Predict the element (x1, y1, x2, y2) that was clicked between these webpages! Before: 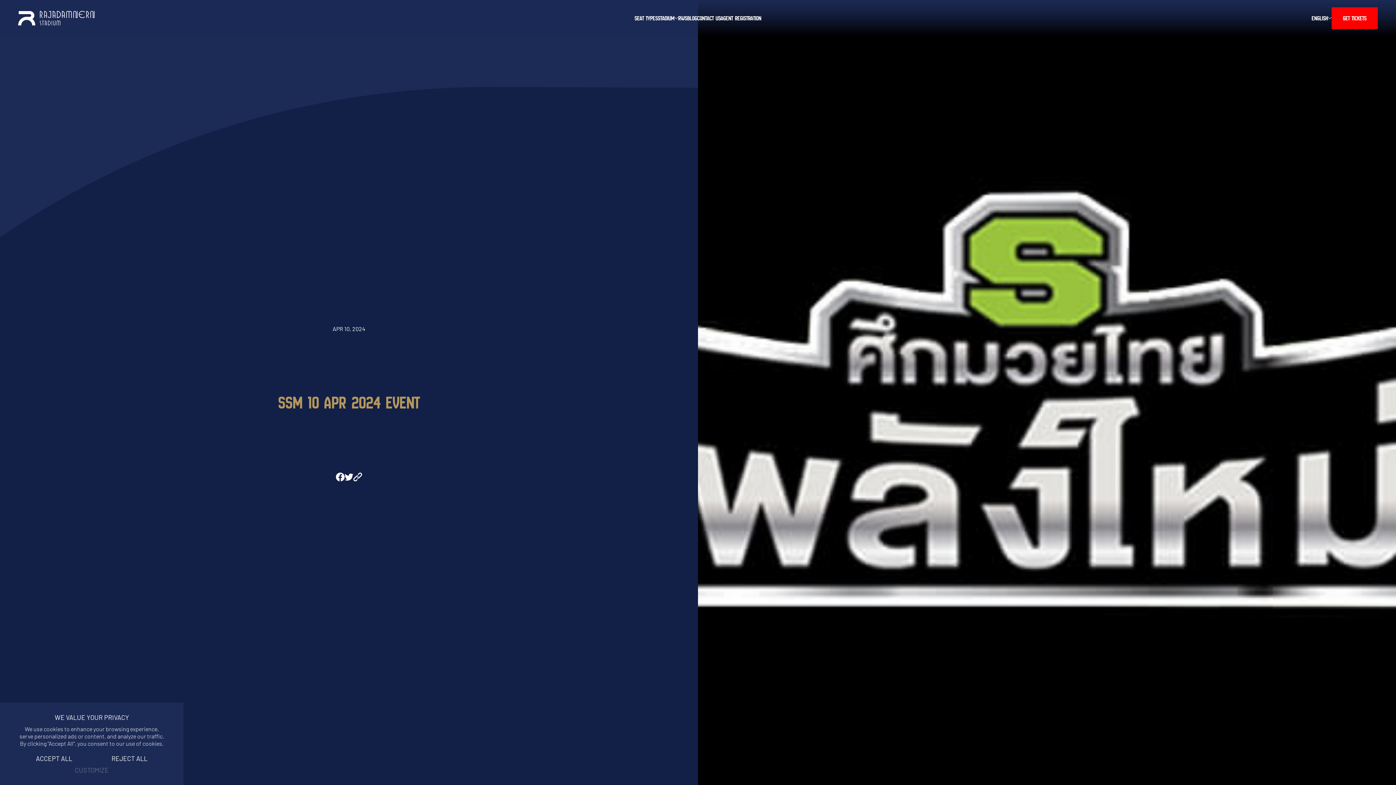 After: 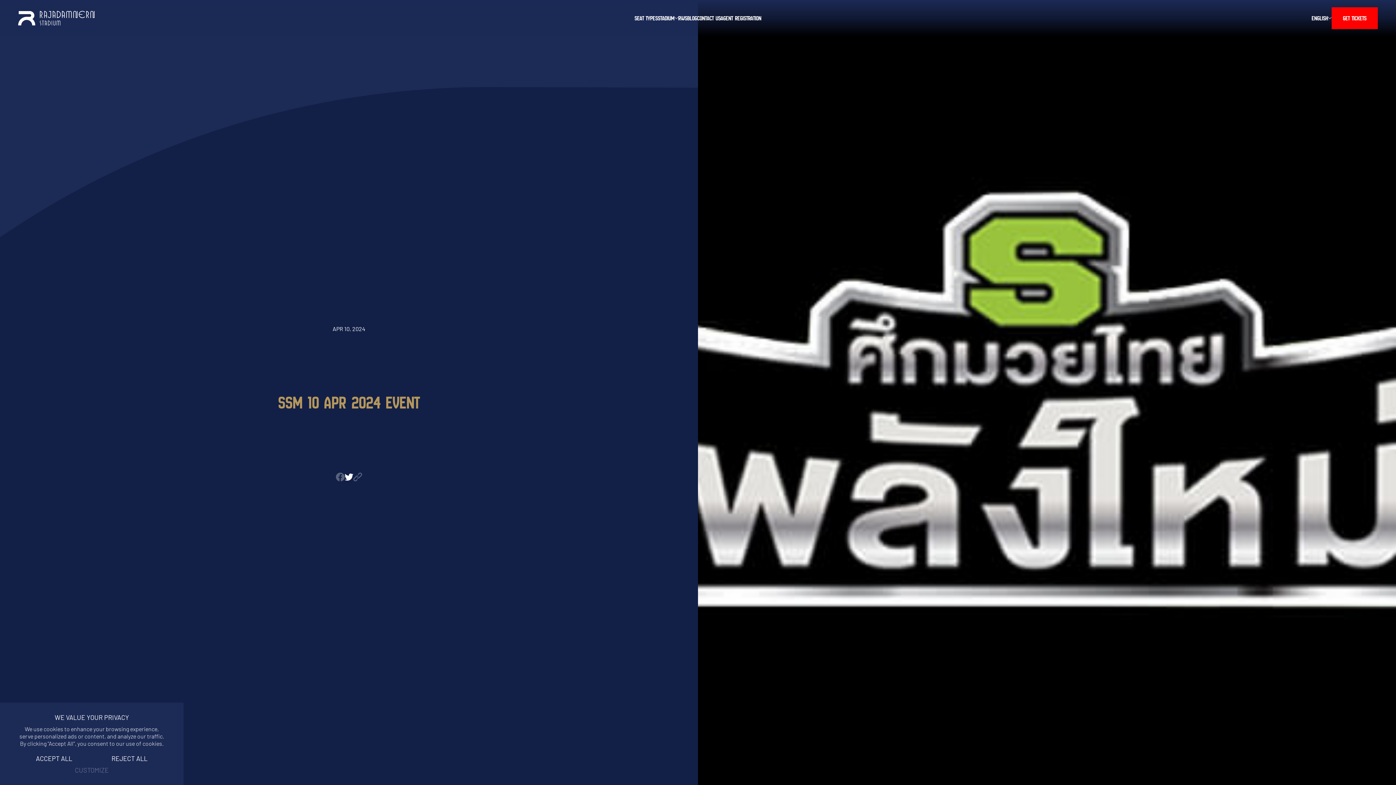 Action: bbox: (344, 473, 353, 481)